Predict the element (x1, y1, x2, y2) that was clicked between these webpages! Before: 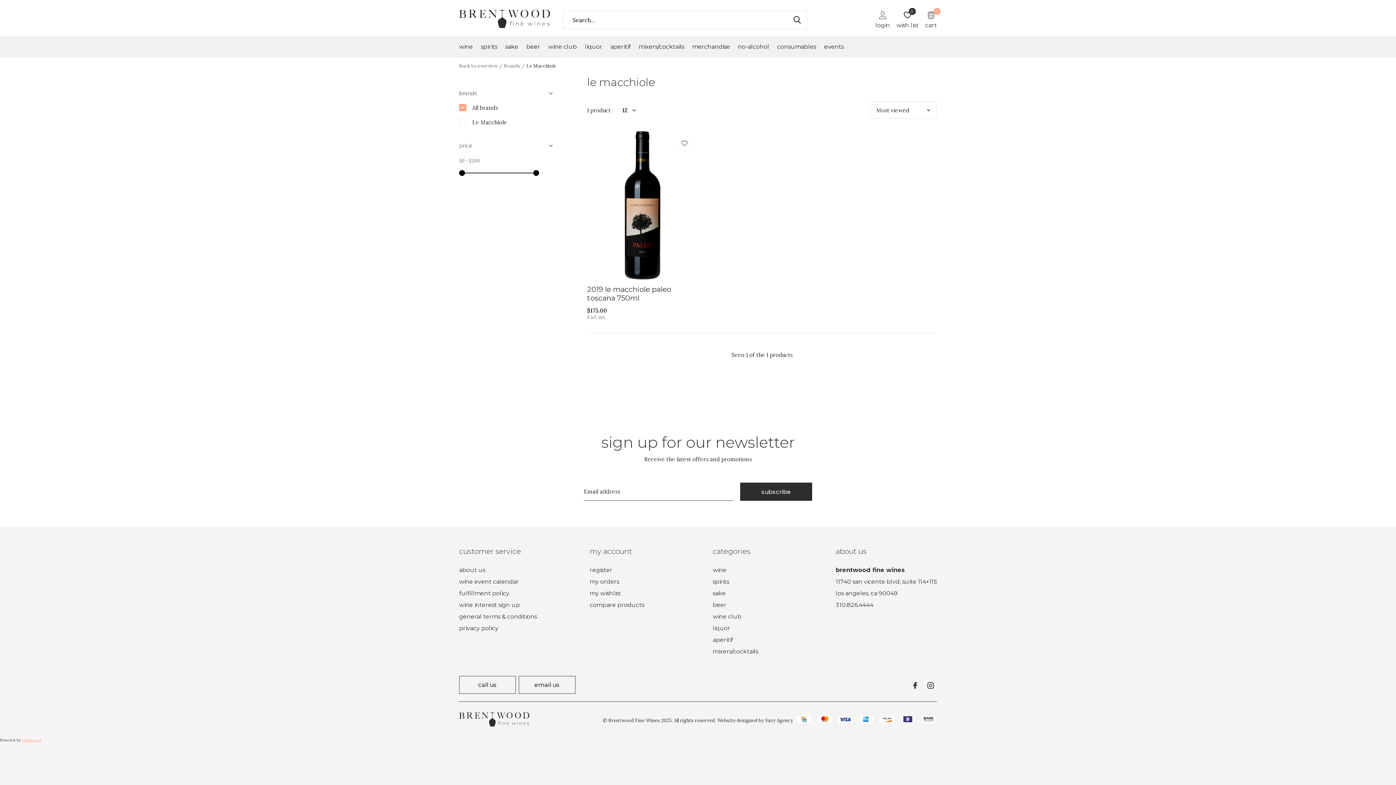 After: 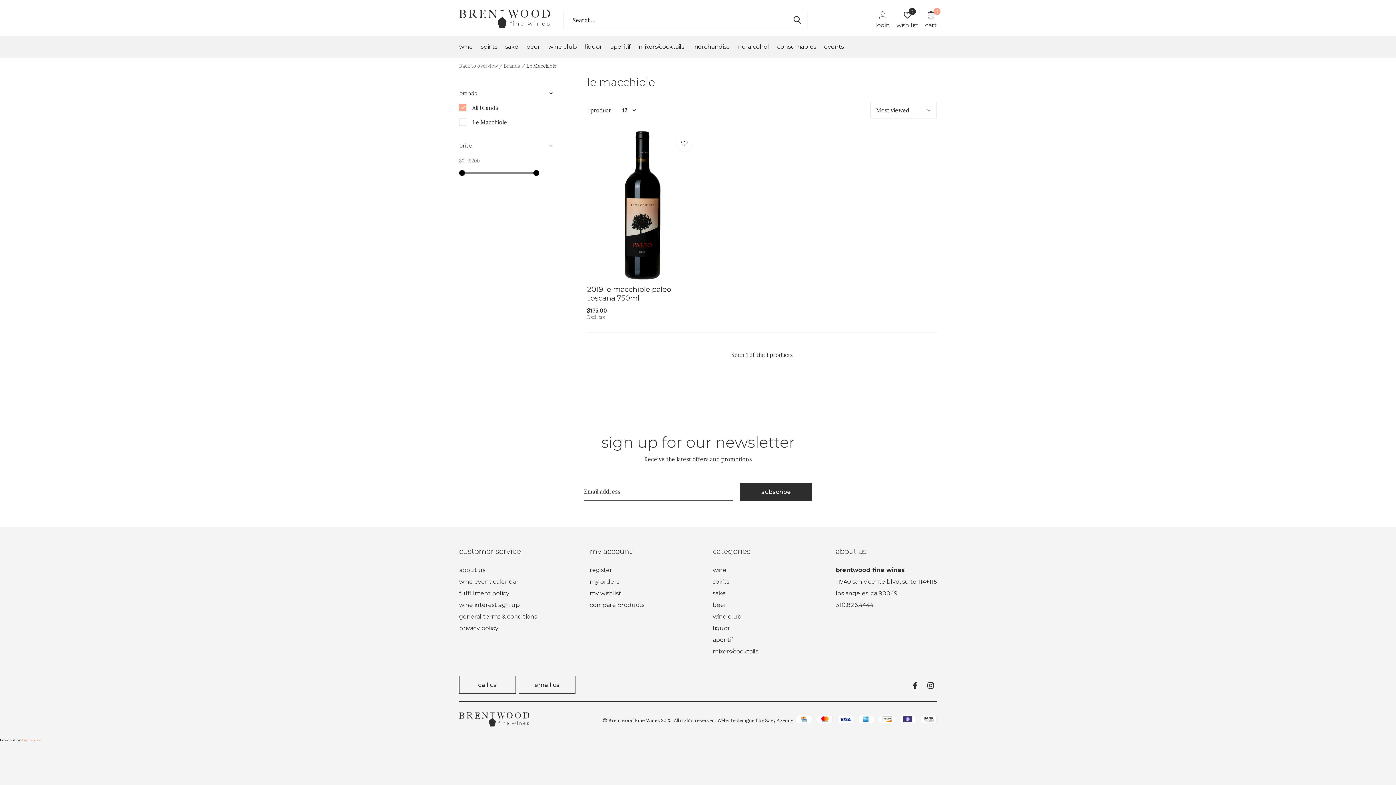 Action: bbox: (518, 676, 575, 694) label: email us